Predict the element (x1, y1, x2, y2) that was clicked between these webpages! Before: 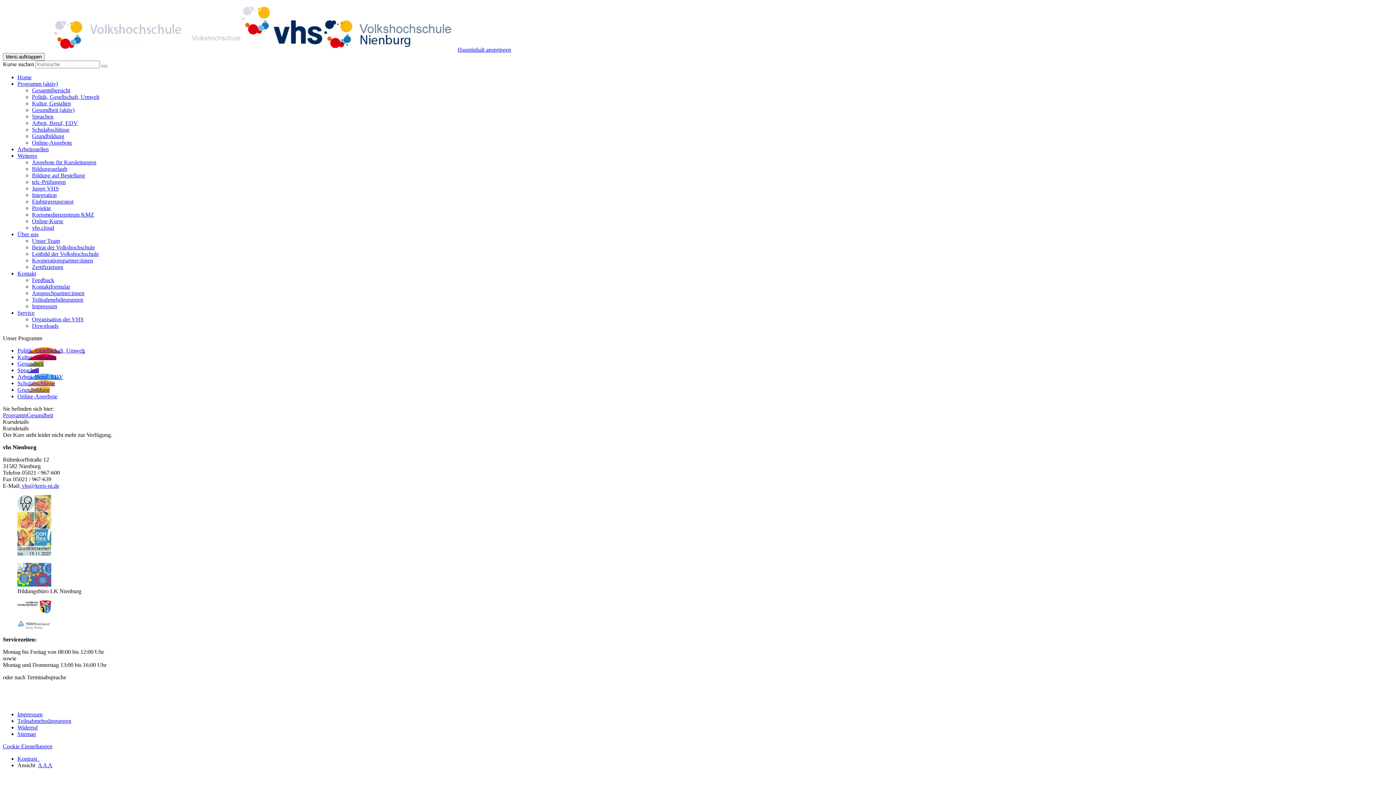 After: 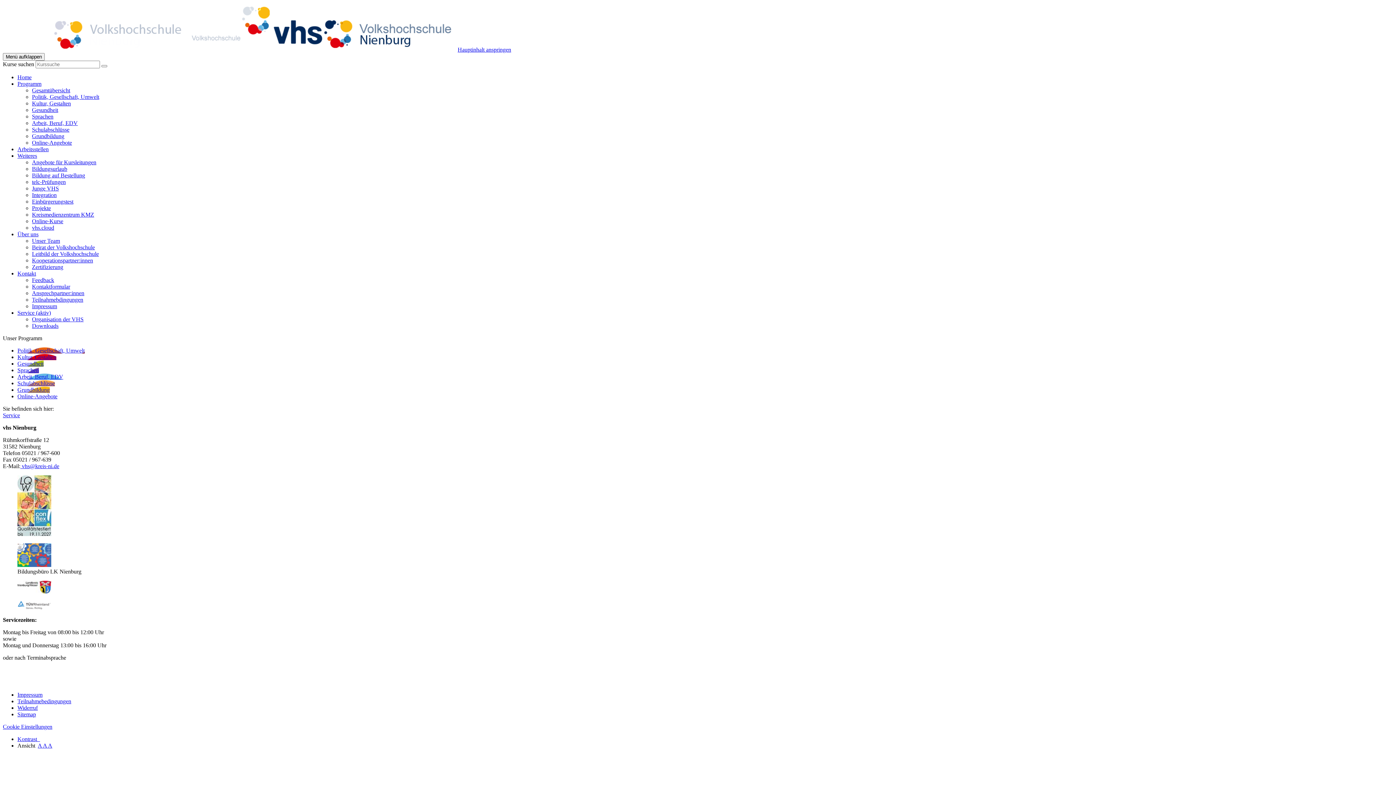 Action: bbox: (17, 309, 34, 316) label: Service